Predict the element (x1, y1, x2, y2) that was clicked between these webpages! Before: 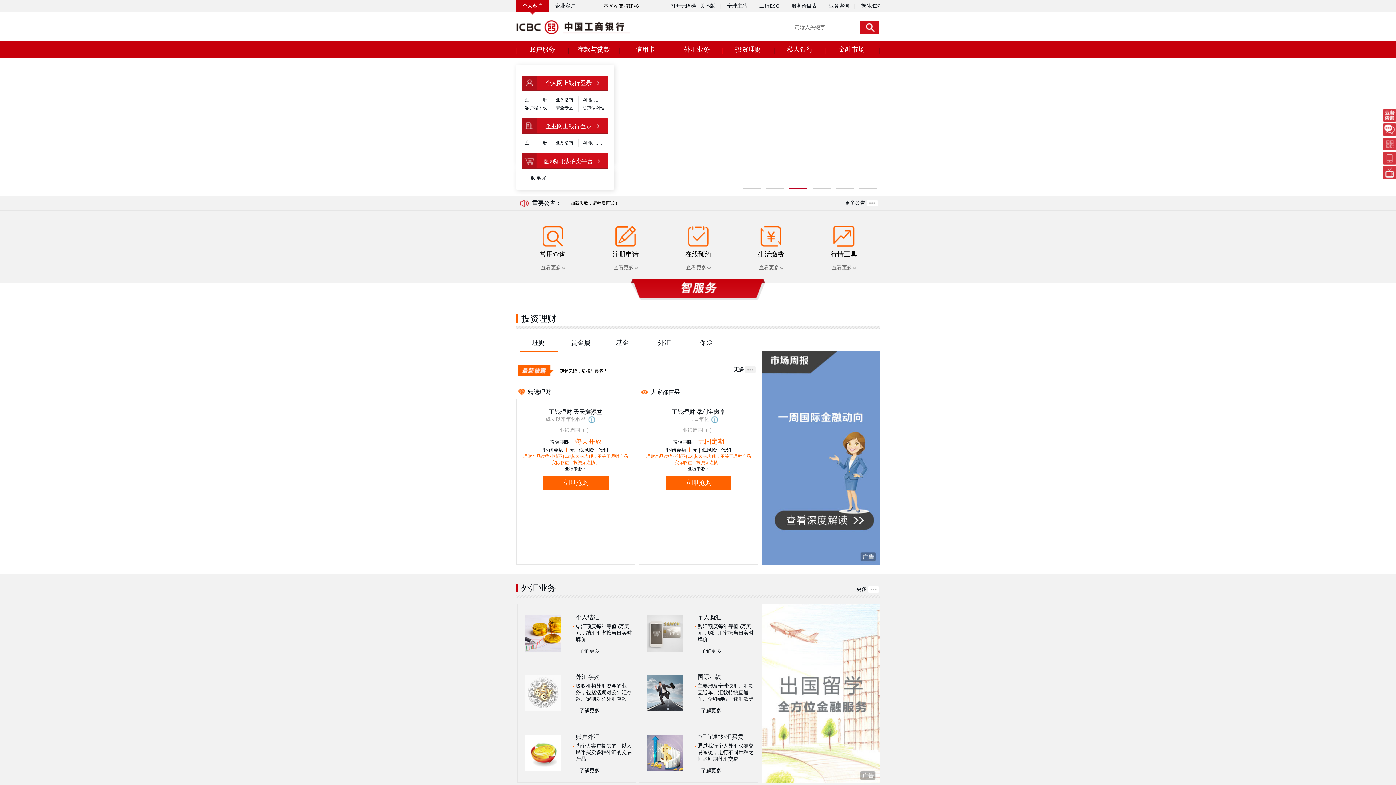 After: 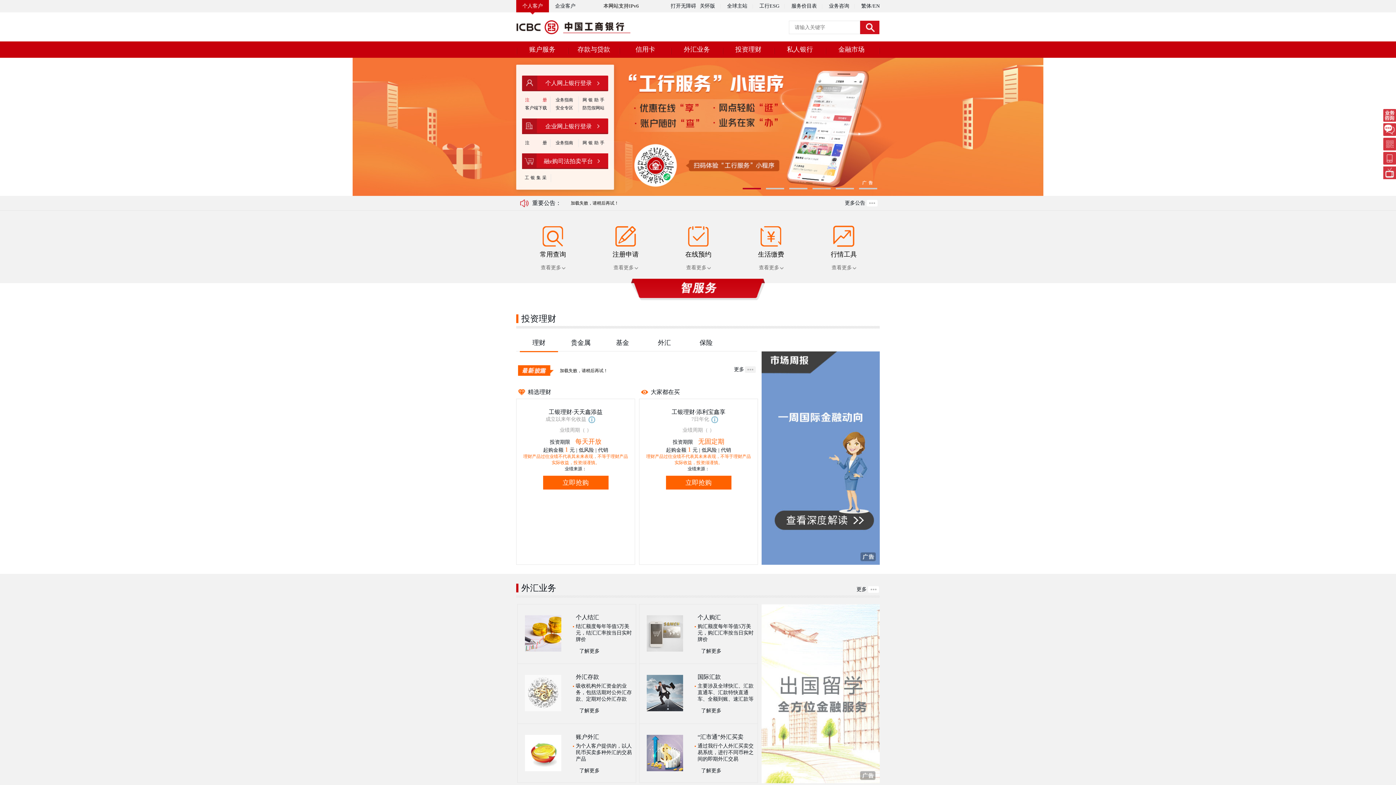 Action: bbox: (525, 97, 547, 102) label: 注 册